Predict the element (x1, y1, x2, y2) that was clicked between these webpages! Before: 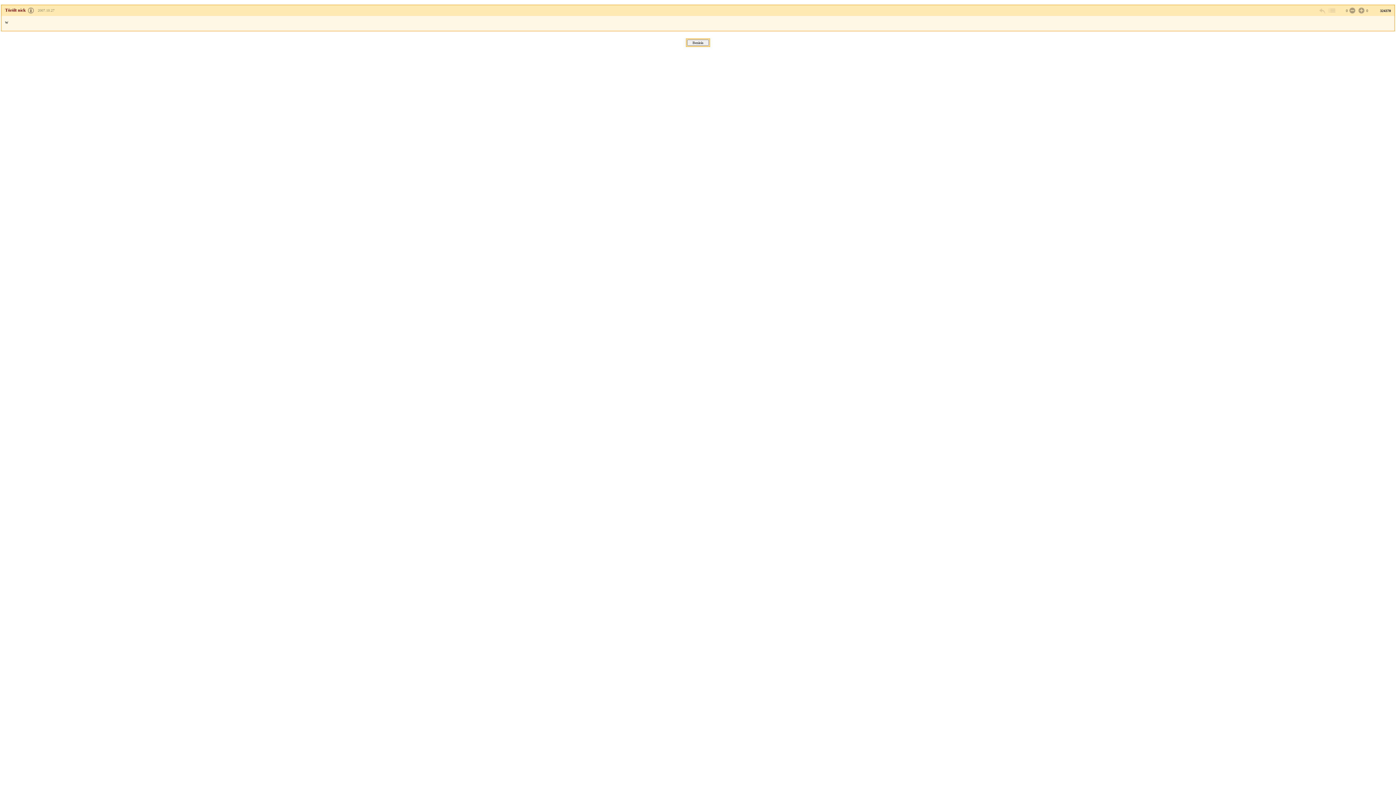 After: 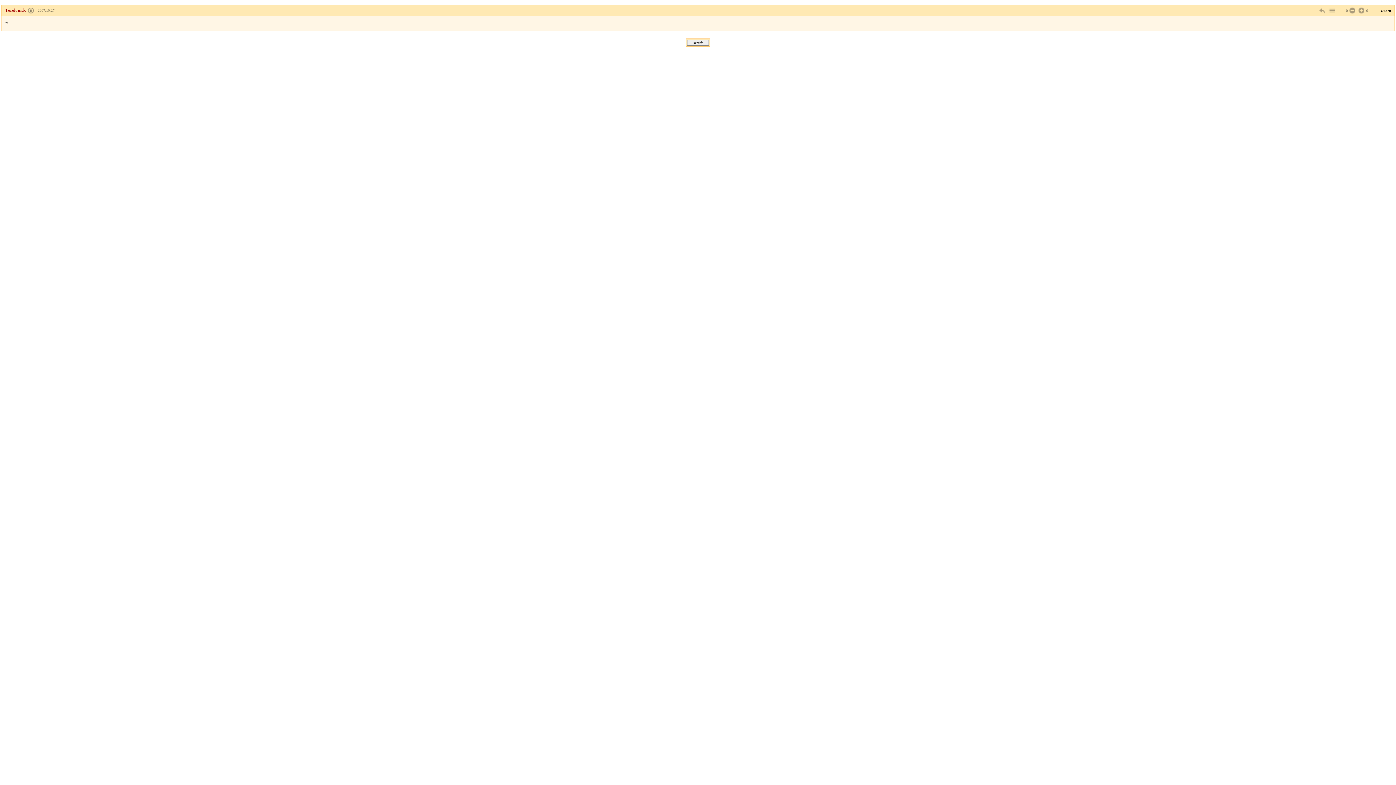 Action: label: Törölt nick bbox: (5, 7, 25, 12)